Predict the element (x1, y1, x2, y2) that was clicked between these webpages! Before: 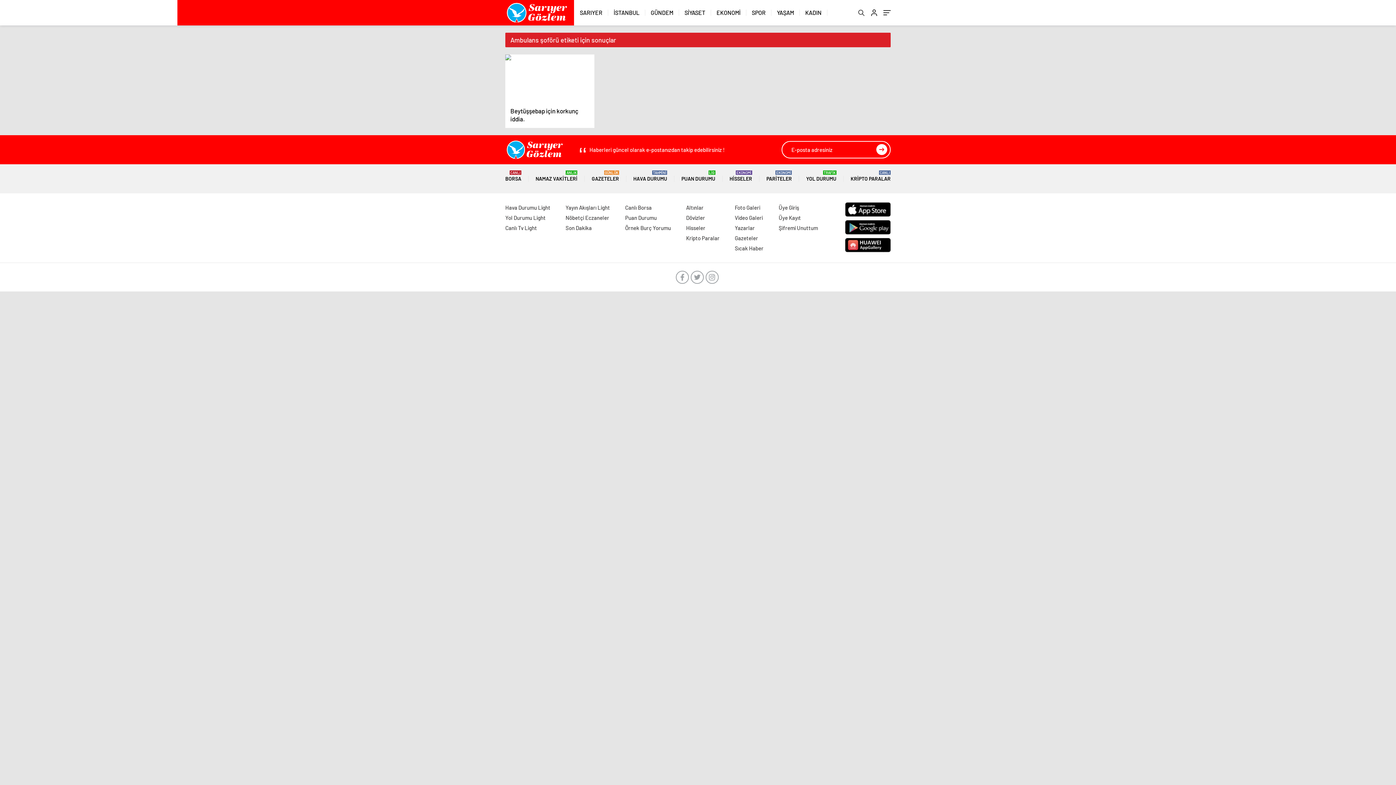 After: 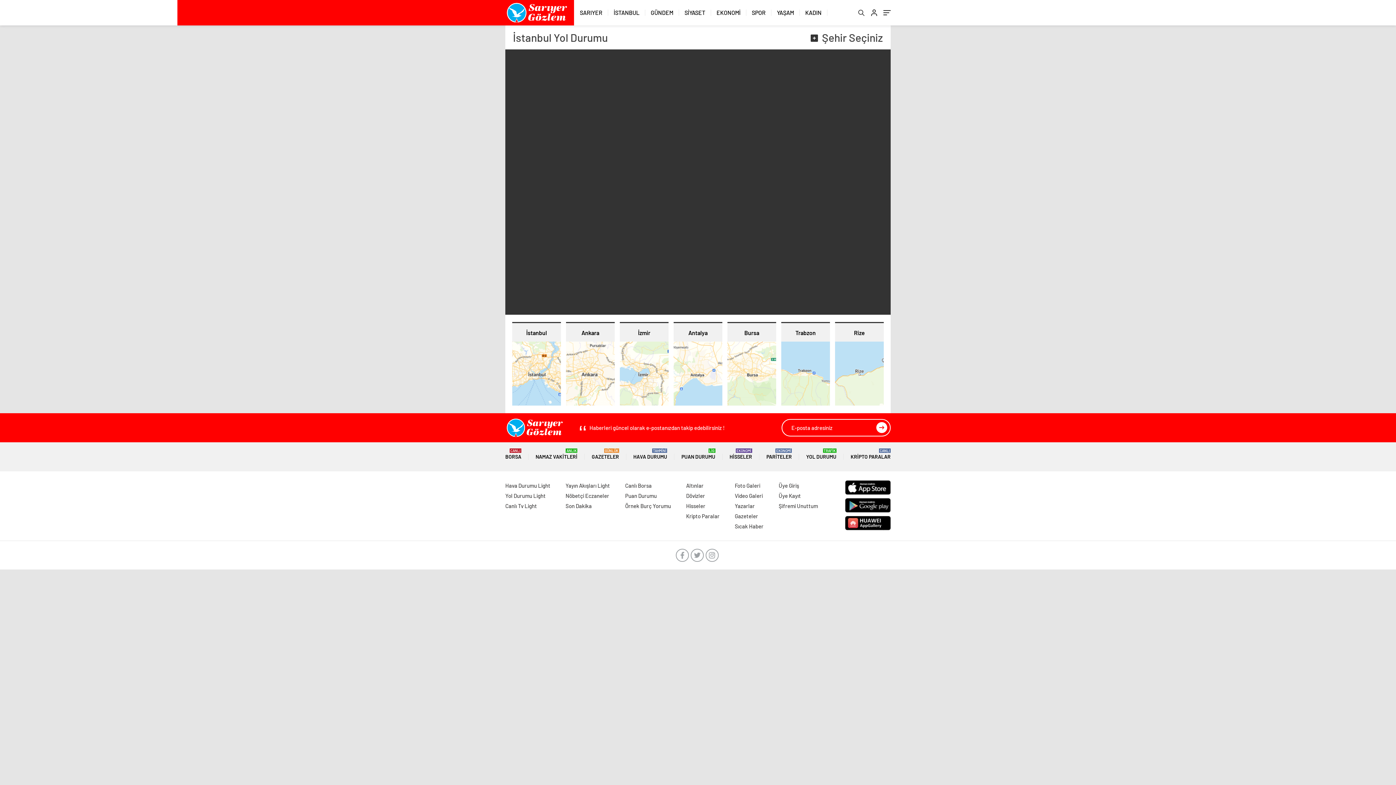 Action: bbox: (806, 164, 836, 193) label: YOL DURUMU
TRAFİK